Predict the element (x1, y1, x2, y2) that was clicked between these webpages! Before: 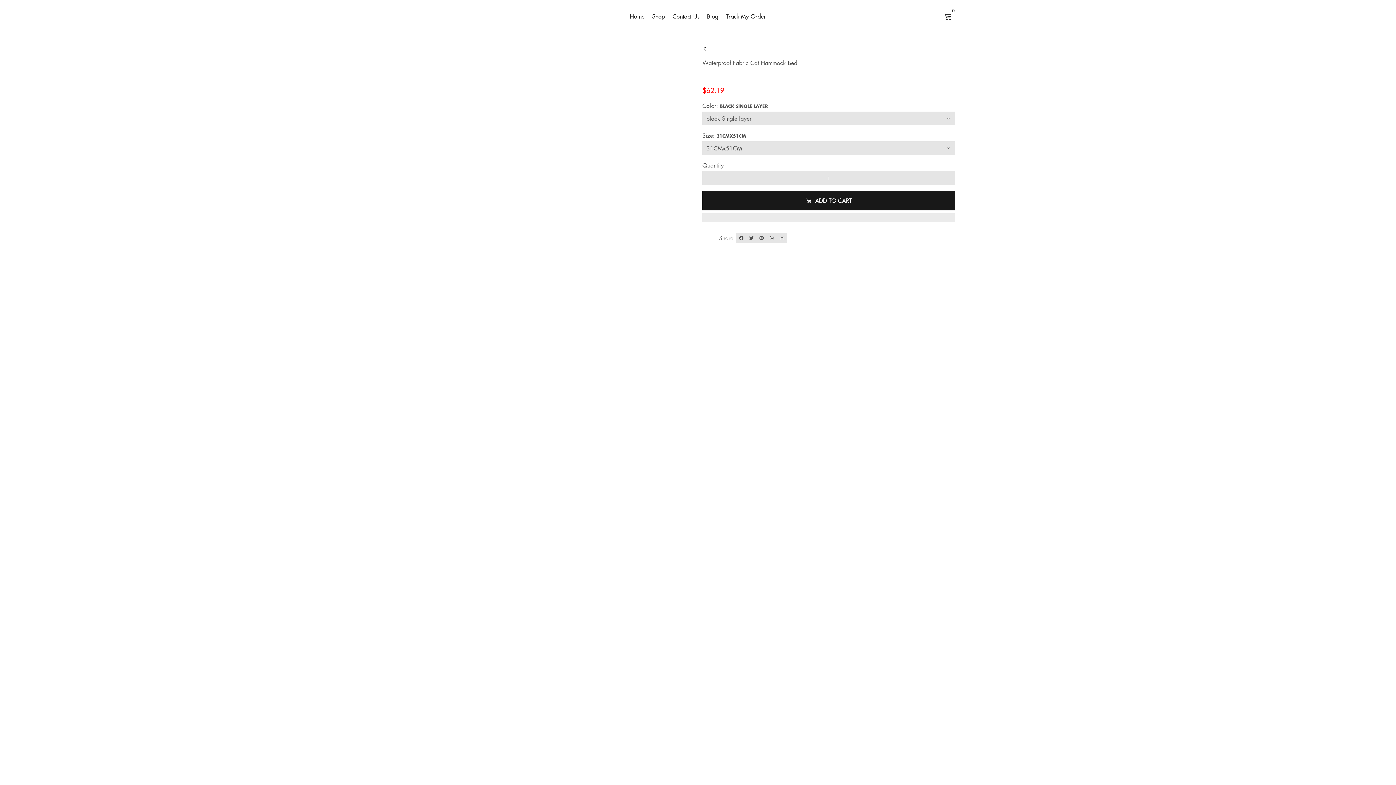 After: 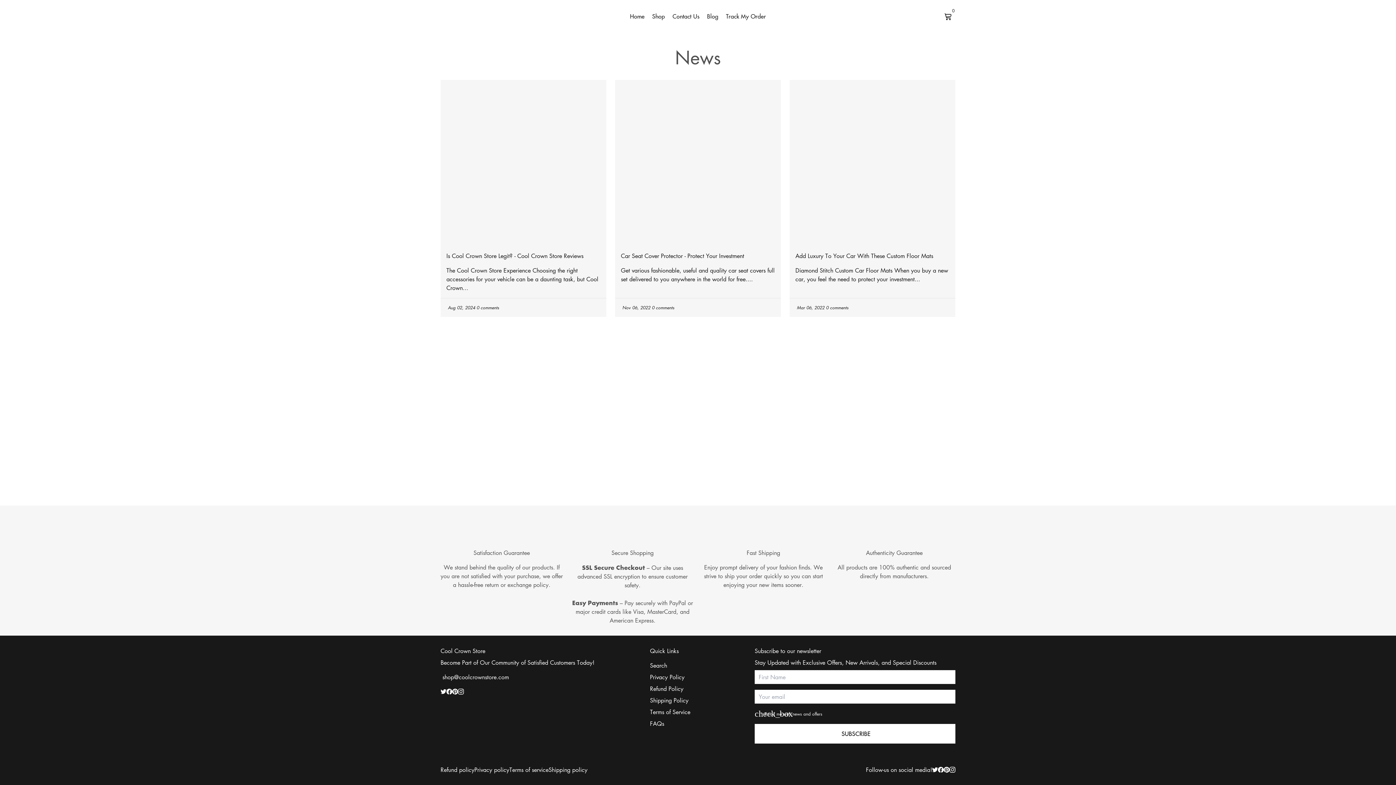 Action: label: Blog bbox: (704, 10, 721, 22)